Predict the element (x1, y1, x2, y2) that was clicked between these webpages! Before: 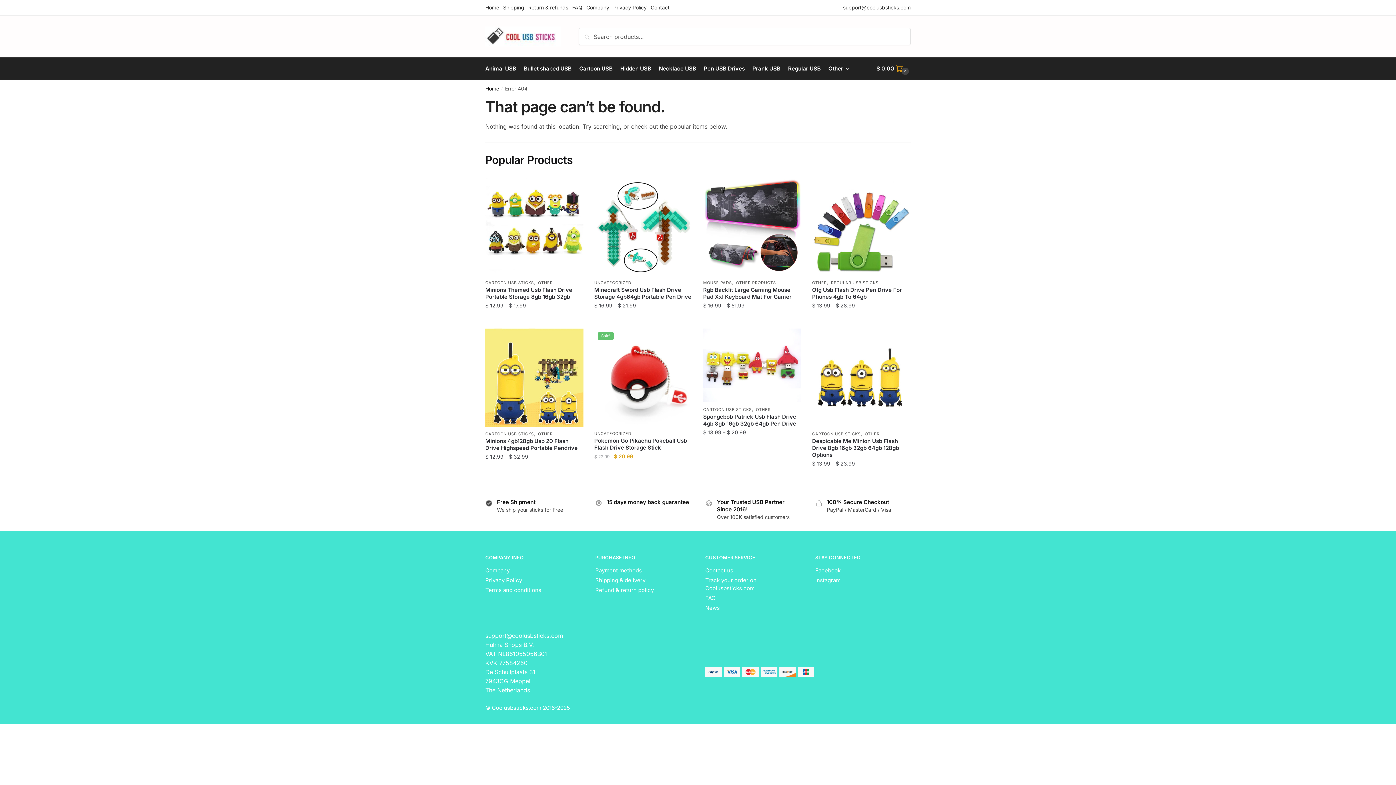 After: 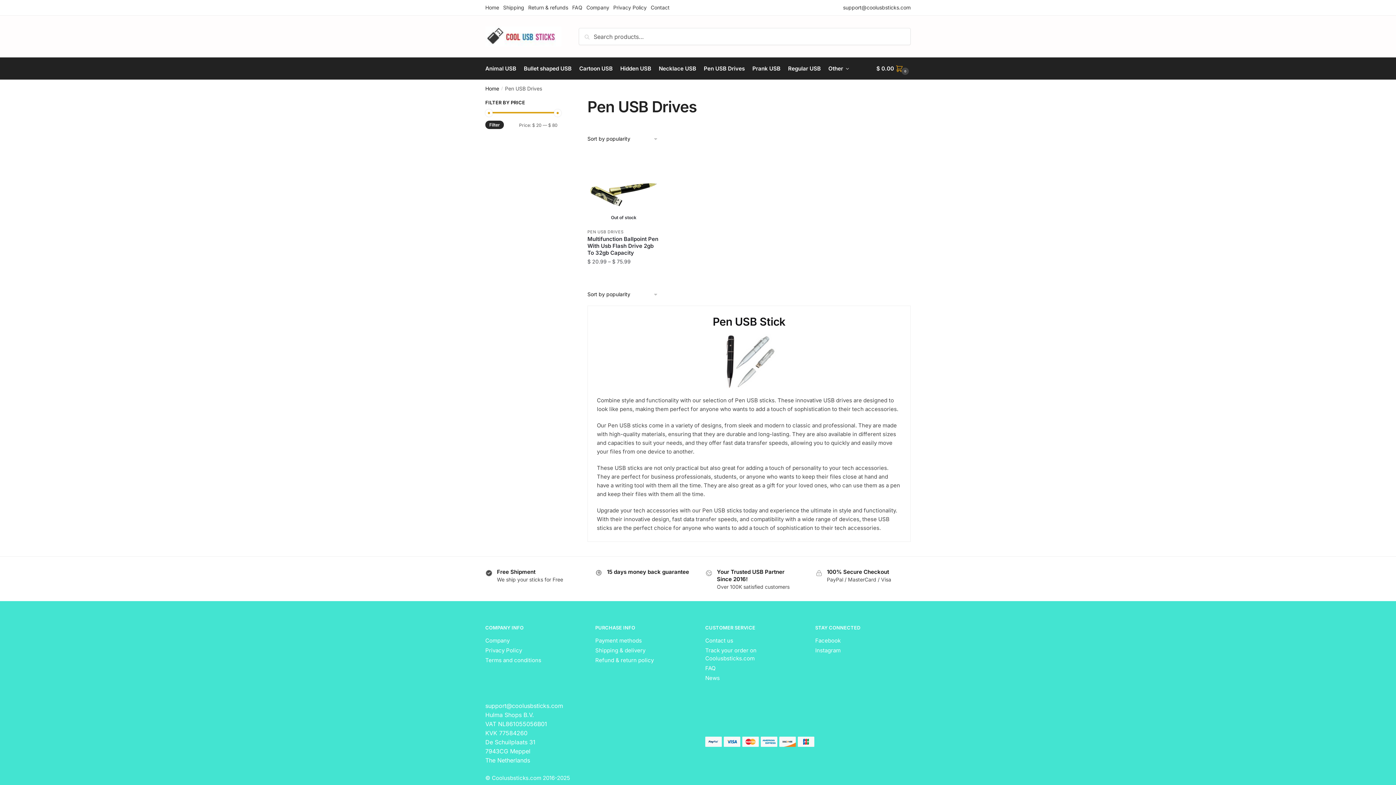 Action: label: Pen USB Drives bbox: (701, 57, 747, 79)